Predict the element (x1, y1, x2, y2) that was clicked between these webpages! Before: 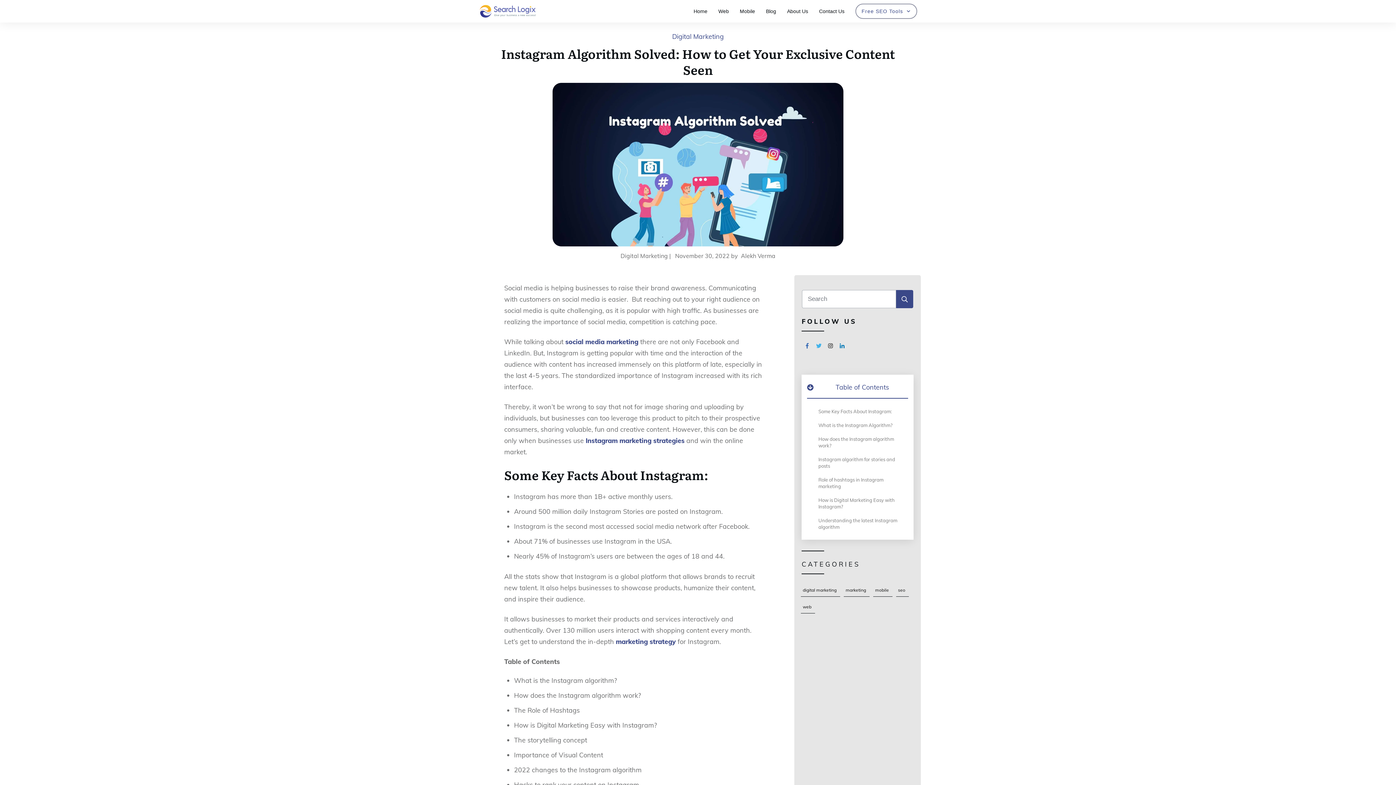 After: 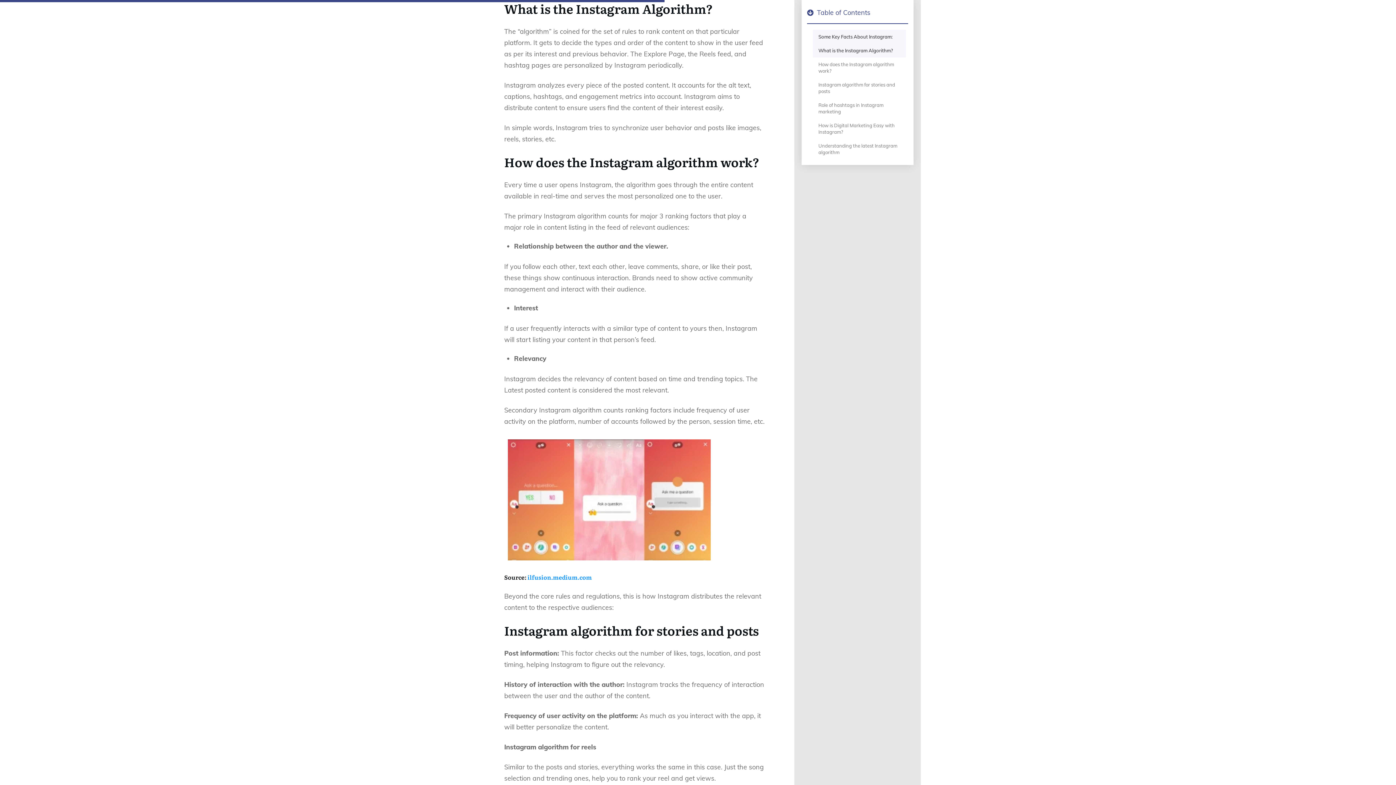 Action: bbox: (818, 422, 892, 428) label: What is the Instagram Algorithm?